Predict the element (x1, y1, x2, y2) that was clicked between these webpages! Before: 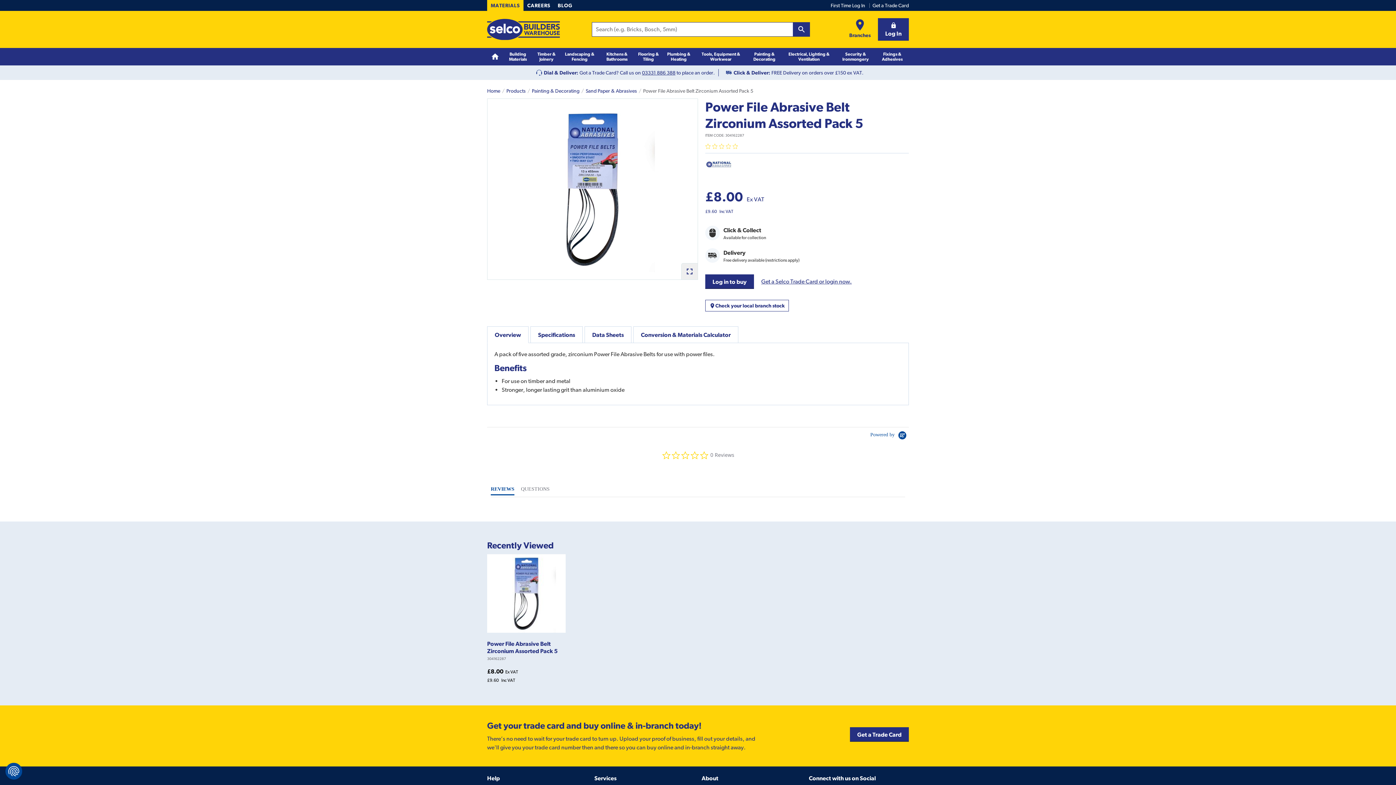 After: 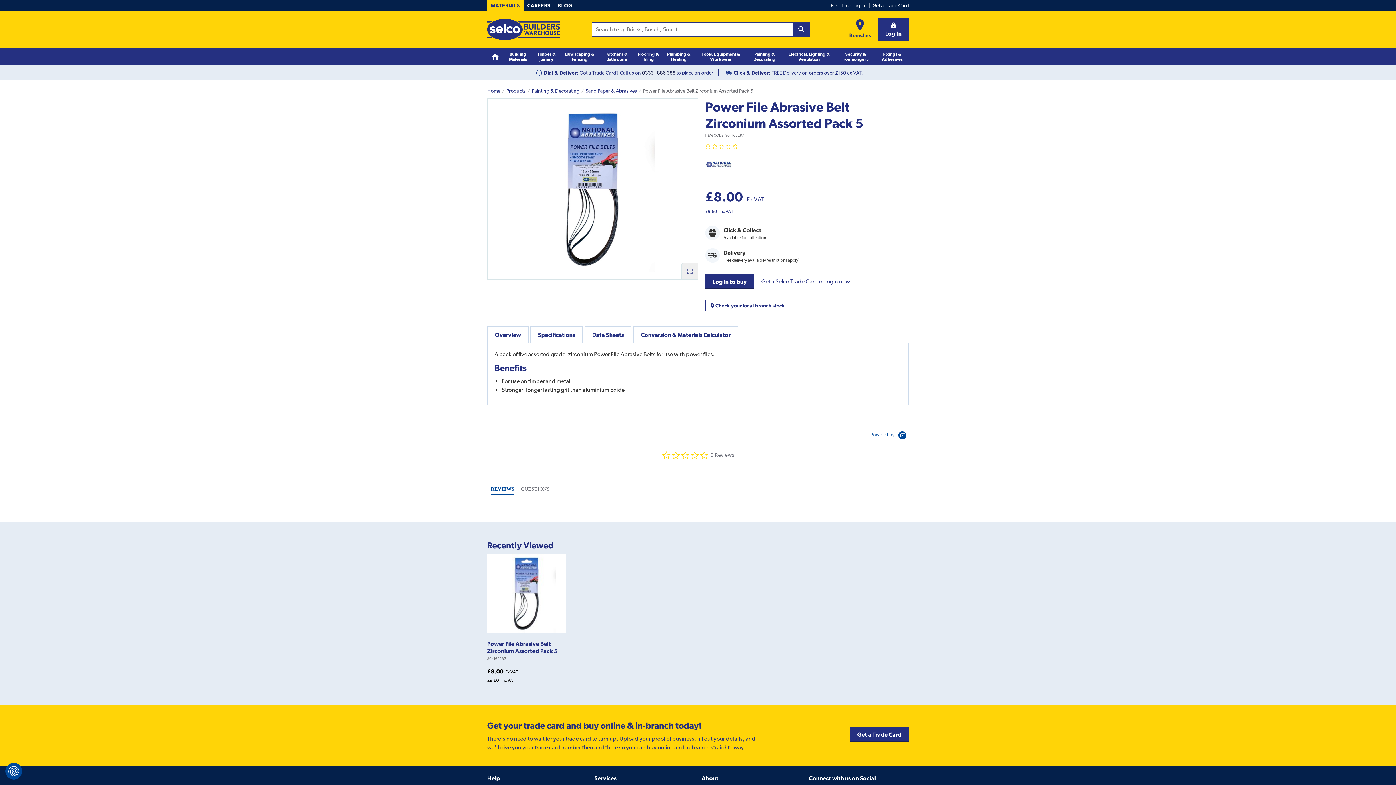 Action: label: 03331 886 388 bbox: (642, 69, 675, 75)